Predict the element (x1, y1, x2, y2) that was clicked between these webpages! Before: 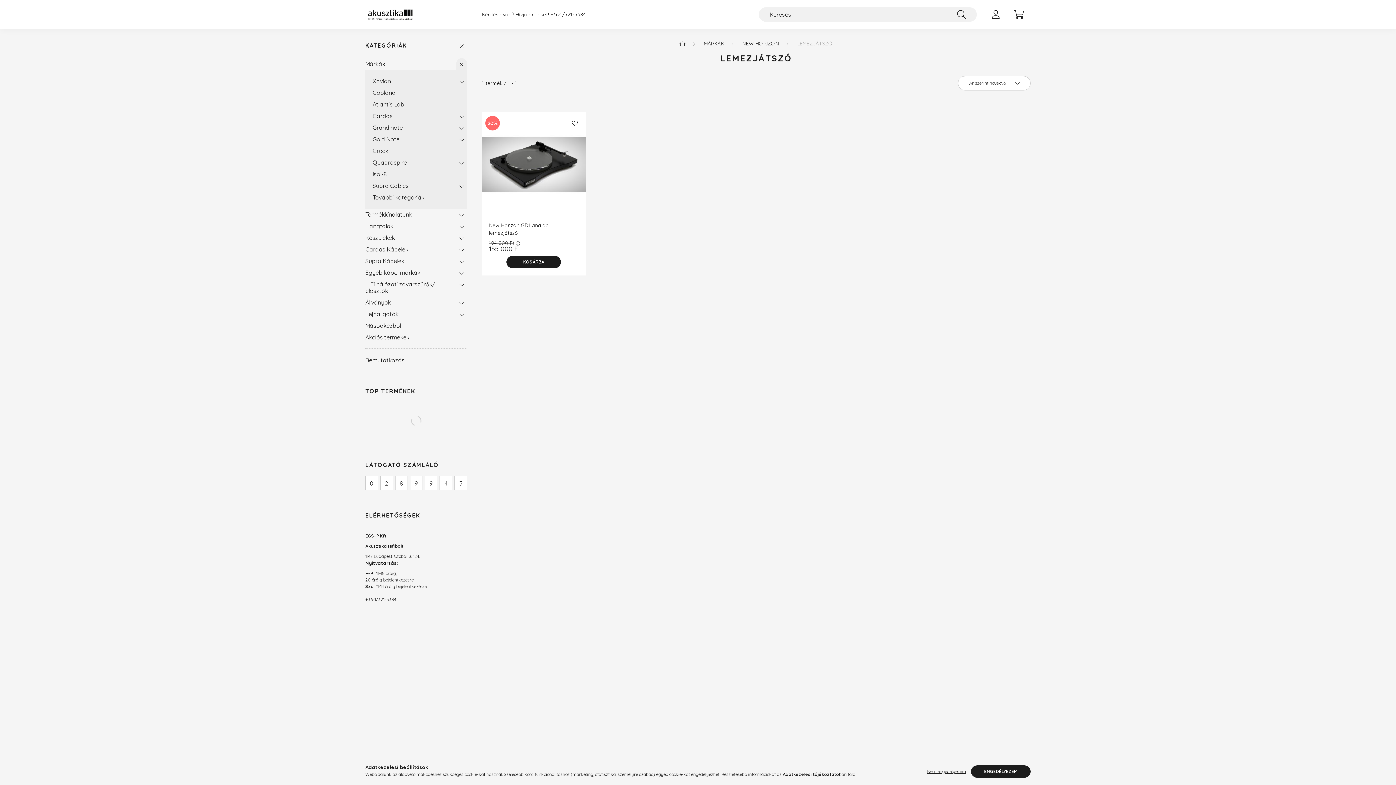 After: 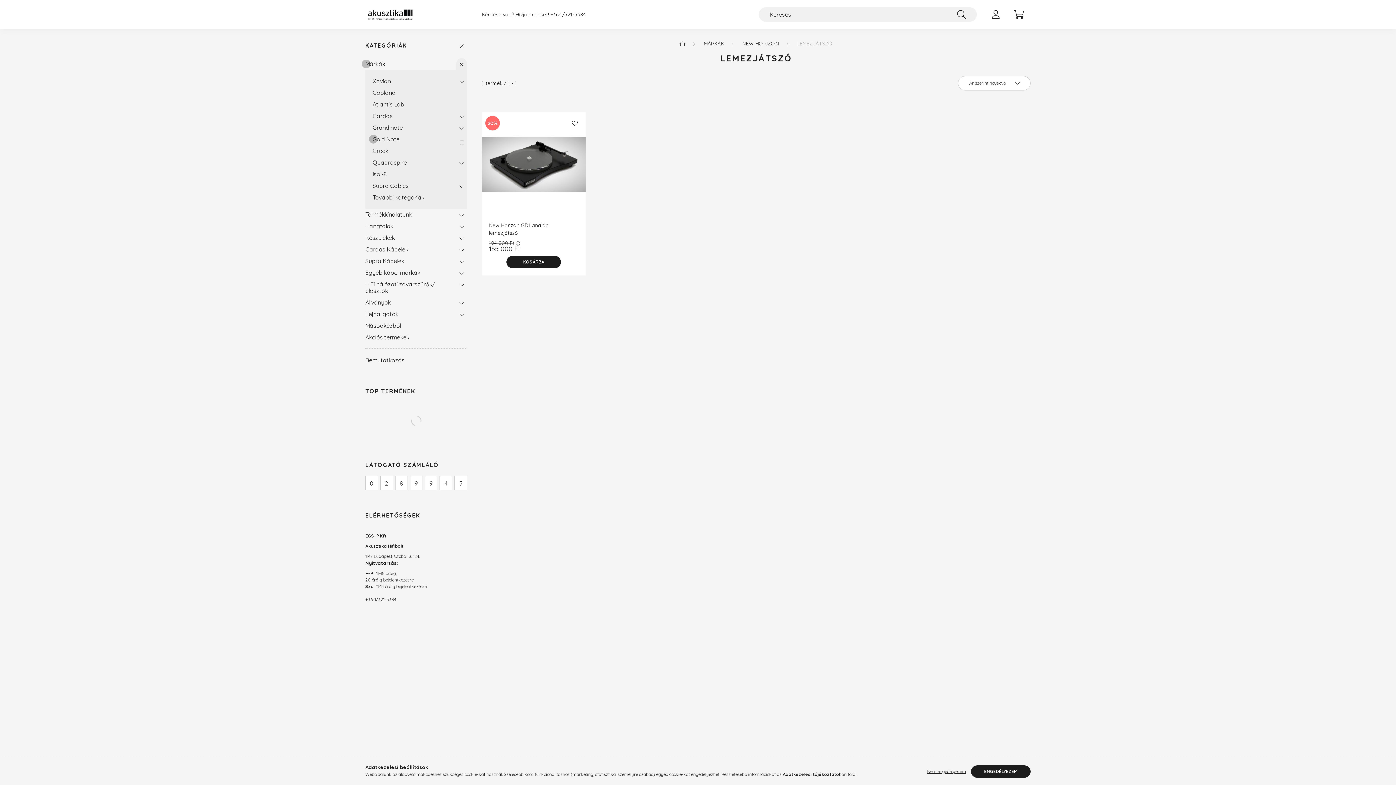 Action: bbox: (456, 133, 467, 145)